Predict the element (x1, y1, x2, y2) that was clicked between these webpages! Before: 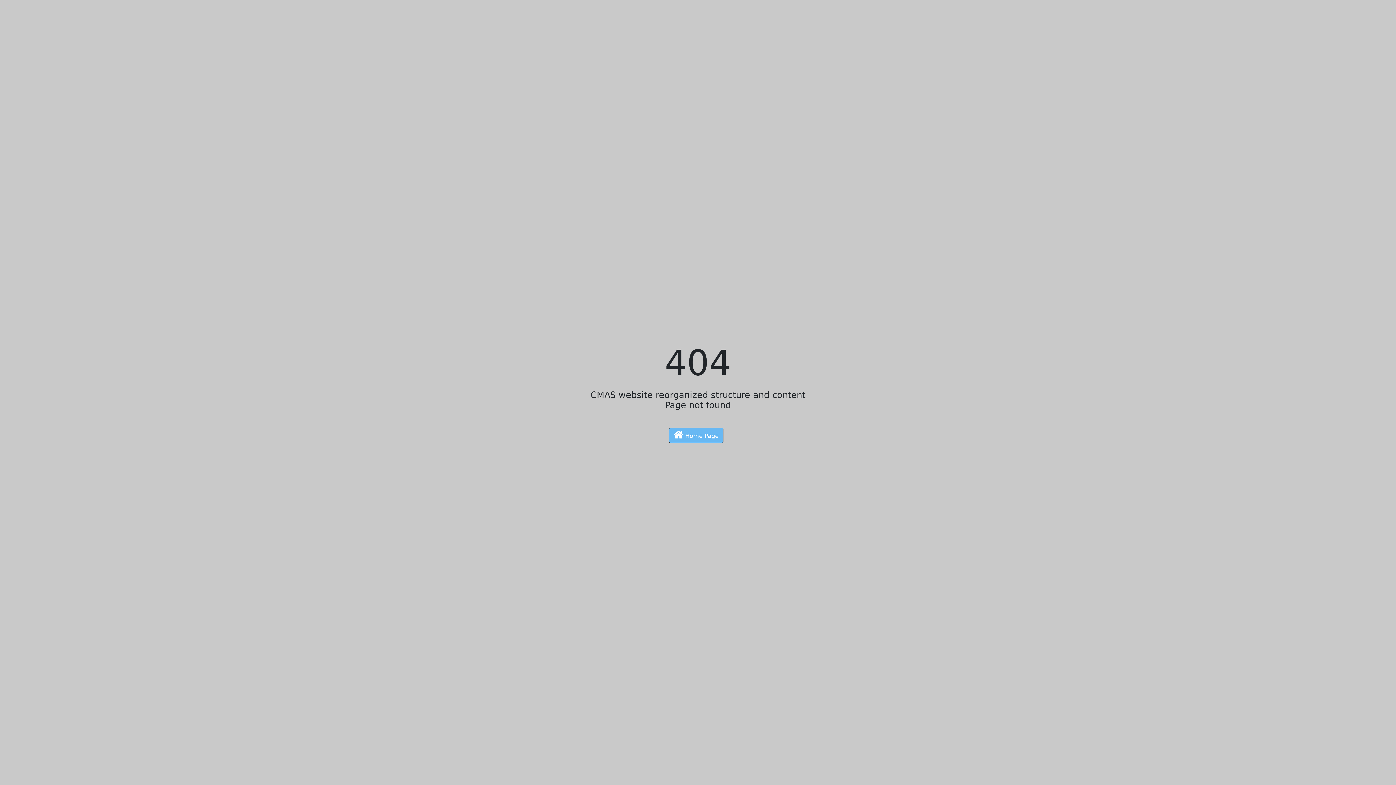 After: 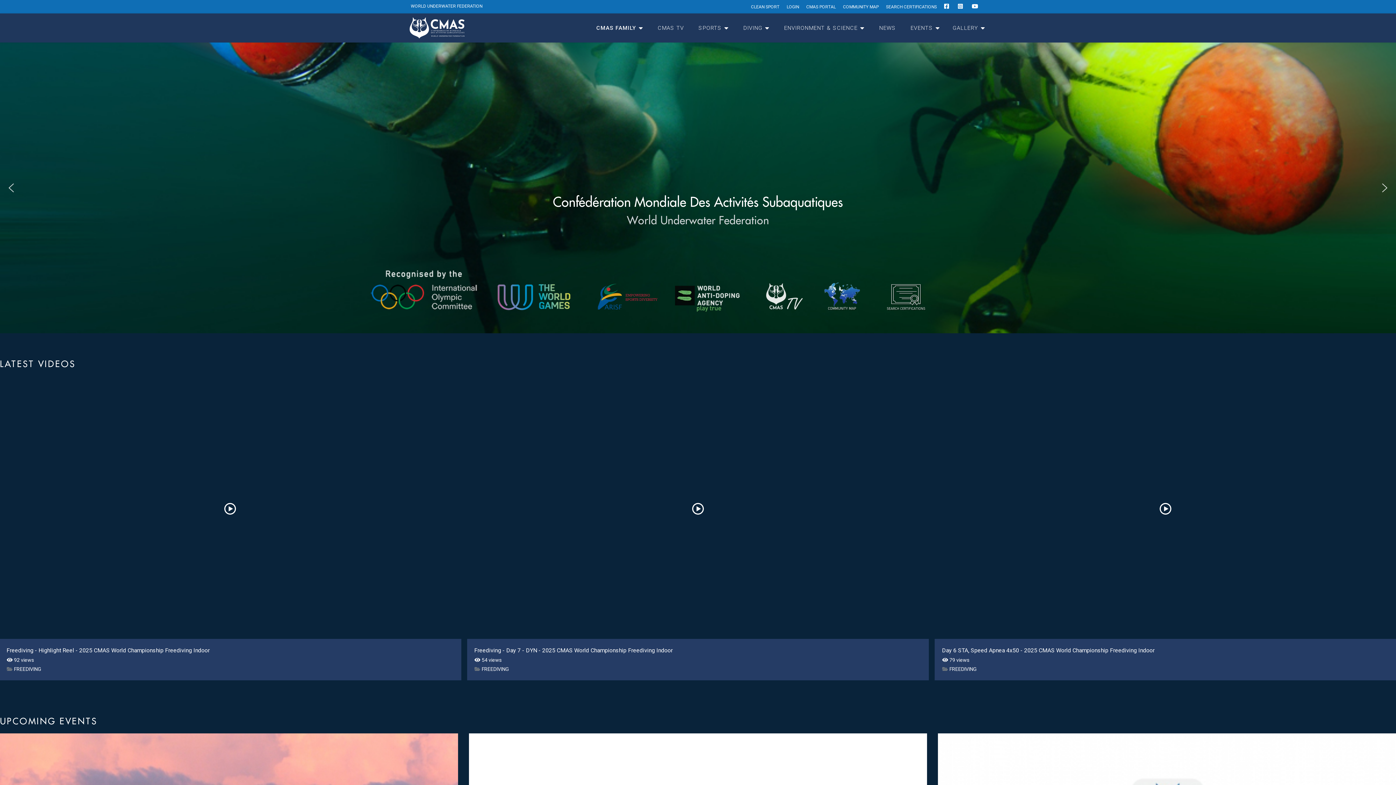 Action: bbox: (669, 427, 723, 443) label:  Home Page